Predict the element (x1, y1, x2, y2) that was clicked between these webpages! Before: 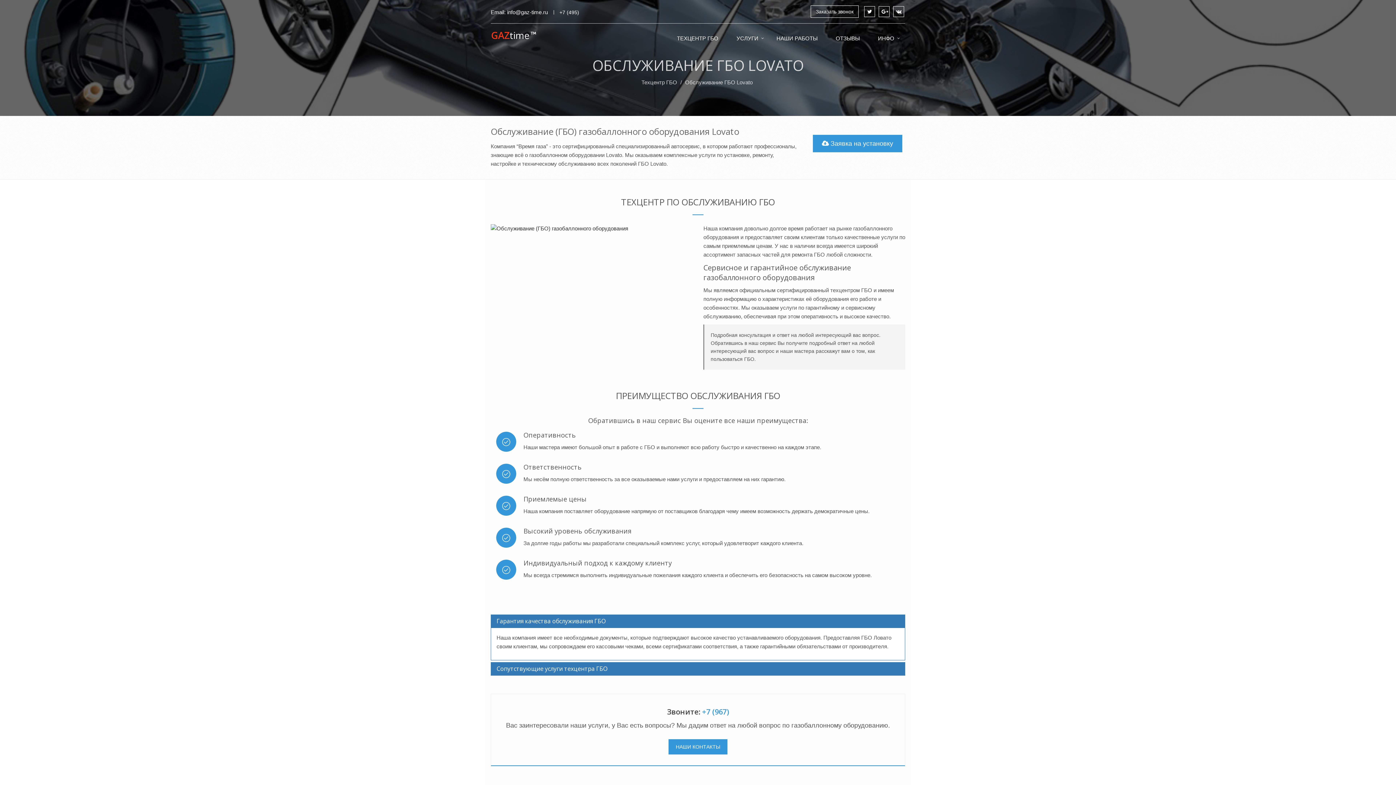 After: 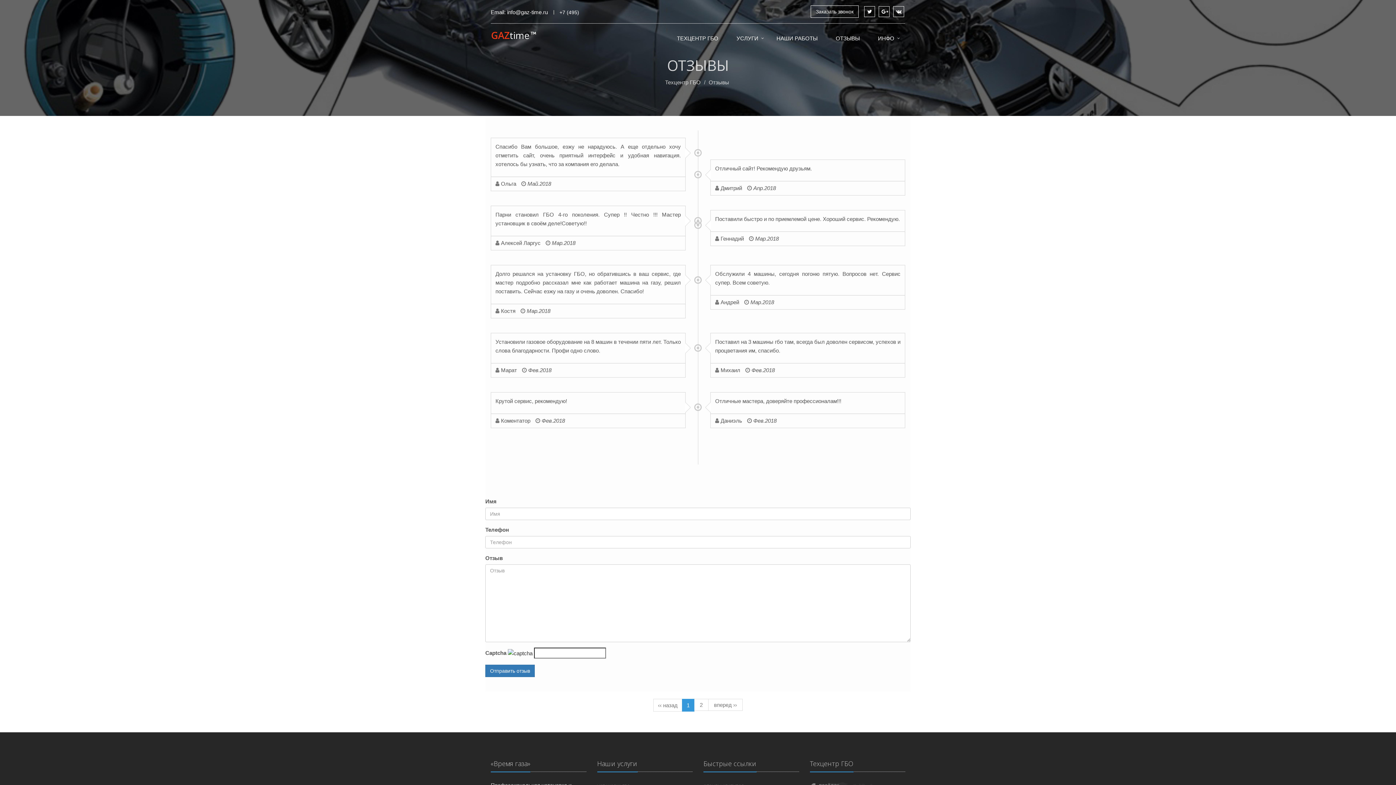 Action: label: ОТЗЫВЫ bbox: (828, 30, 870, 47)